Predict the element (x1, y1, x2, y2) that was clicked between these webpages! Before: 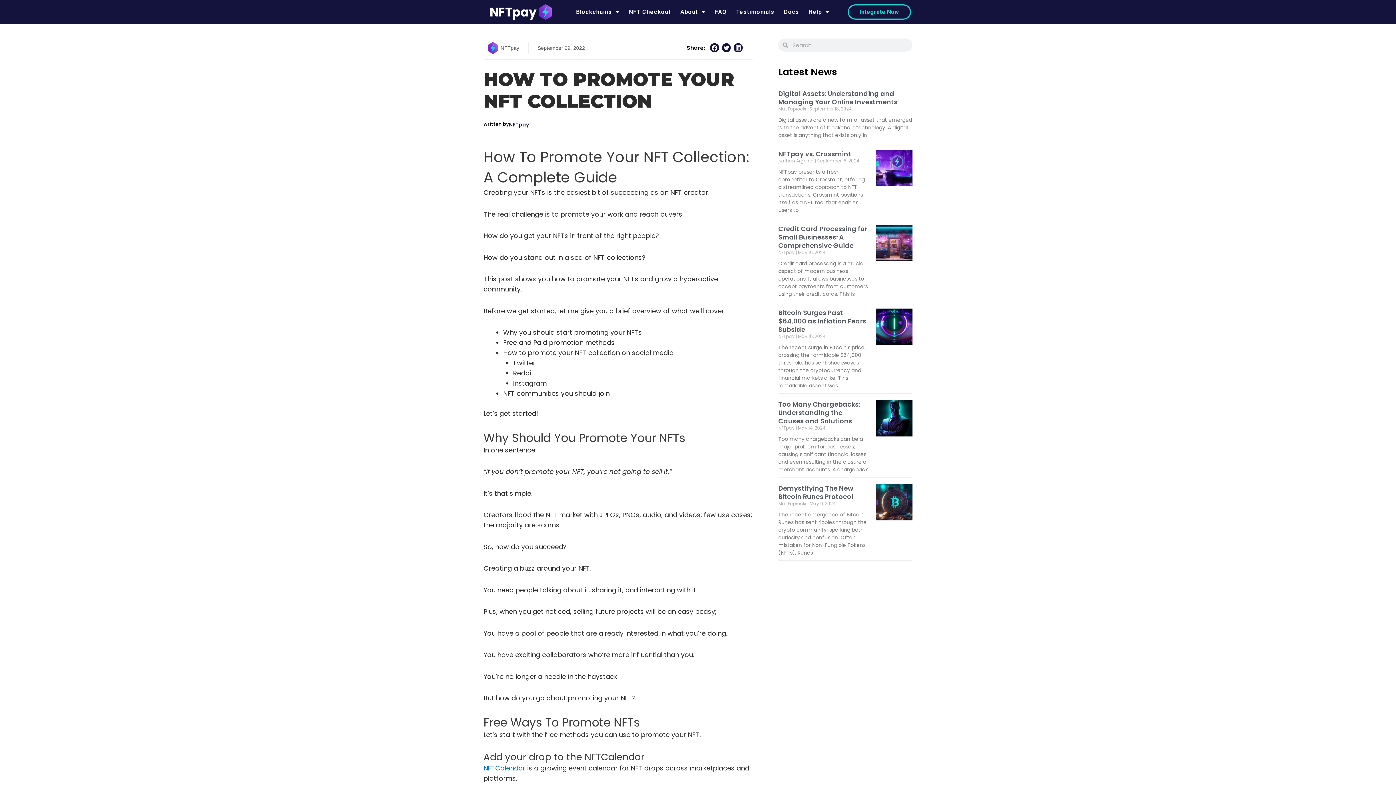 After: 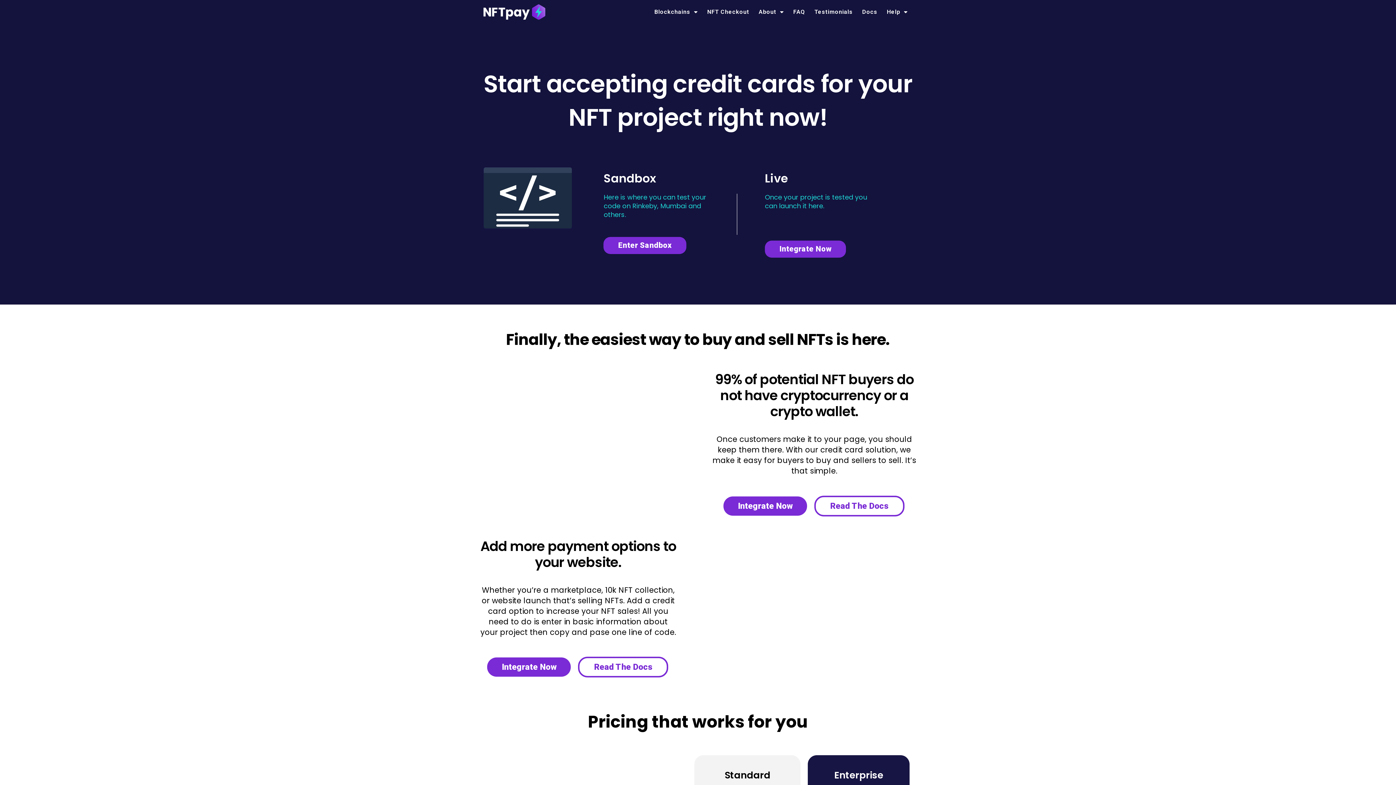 Action: bbox: (847, 4, 911, 19) label: Integrate Now